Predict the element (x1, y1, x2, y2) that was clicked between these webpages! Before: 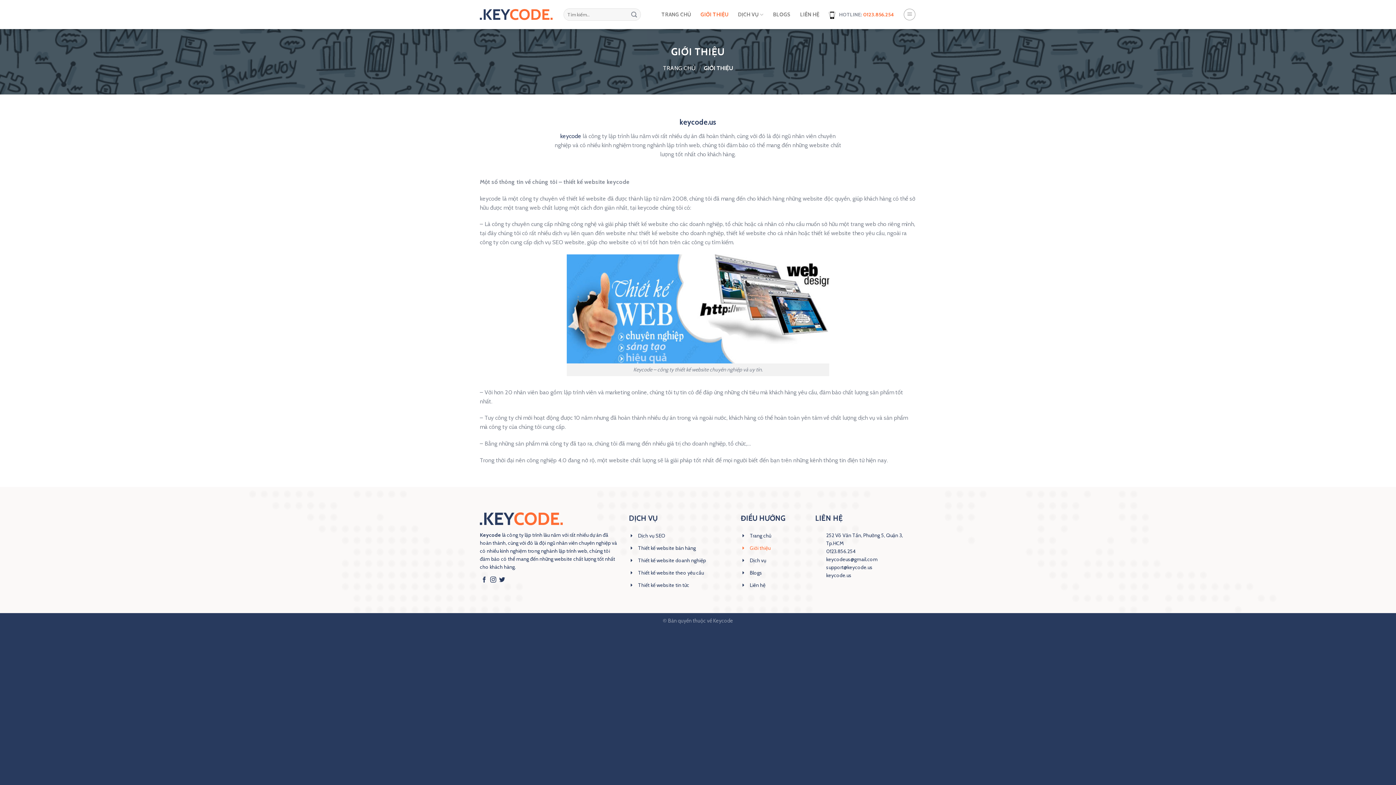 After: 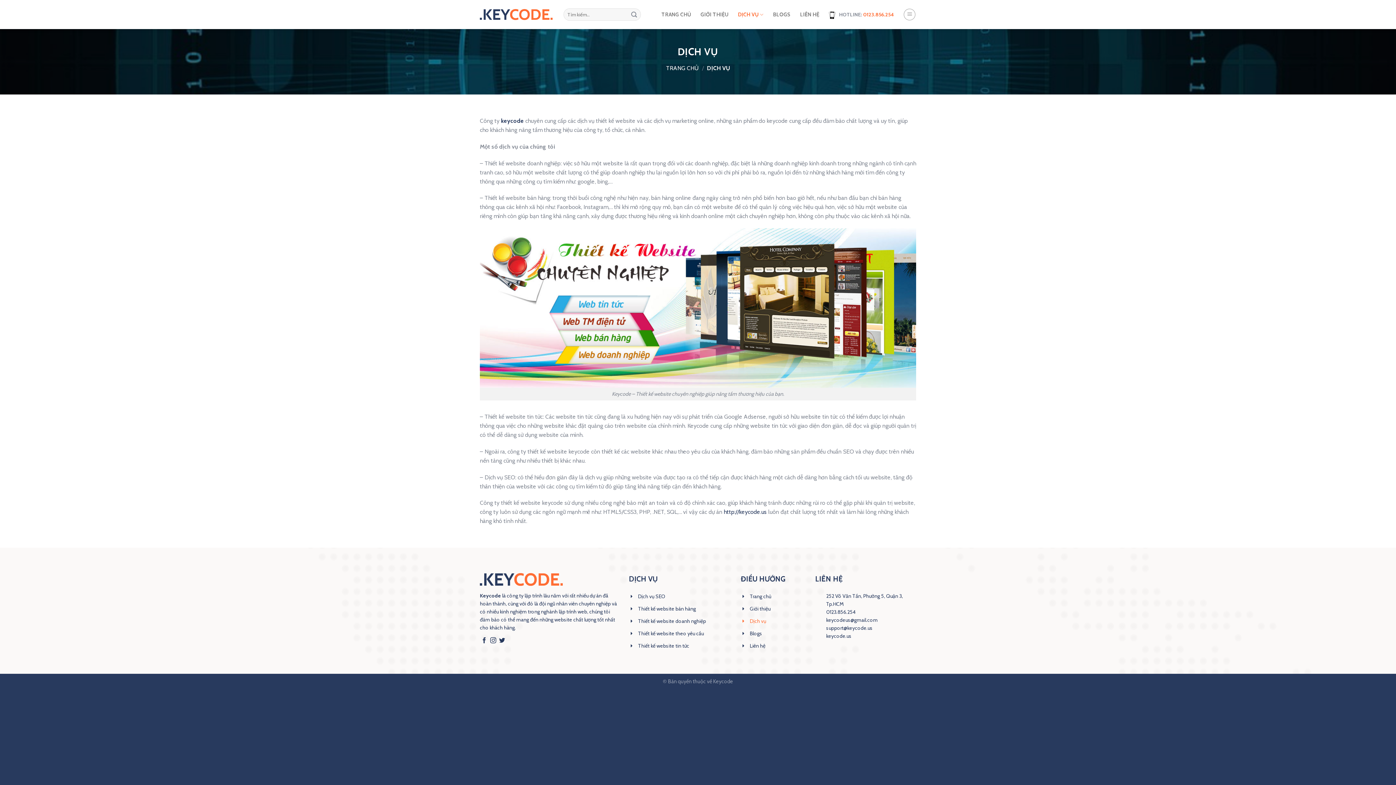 Action: label: DỊCH VỤ bbox: (738, 6, 763, 22)